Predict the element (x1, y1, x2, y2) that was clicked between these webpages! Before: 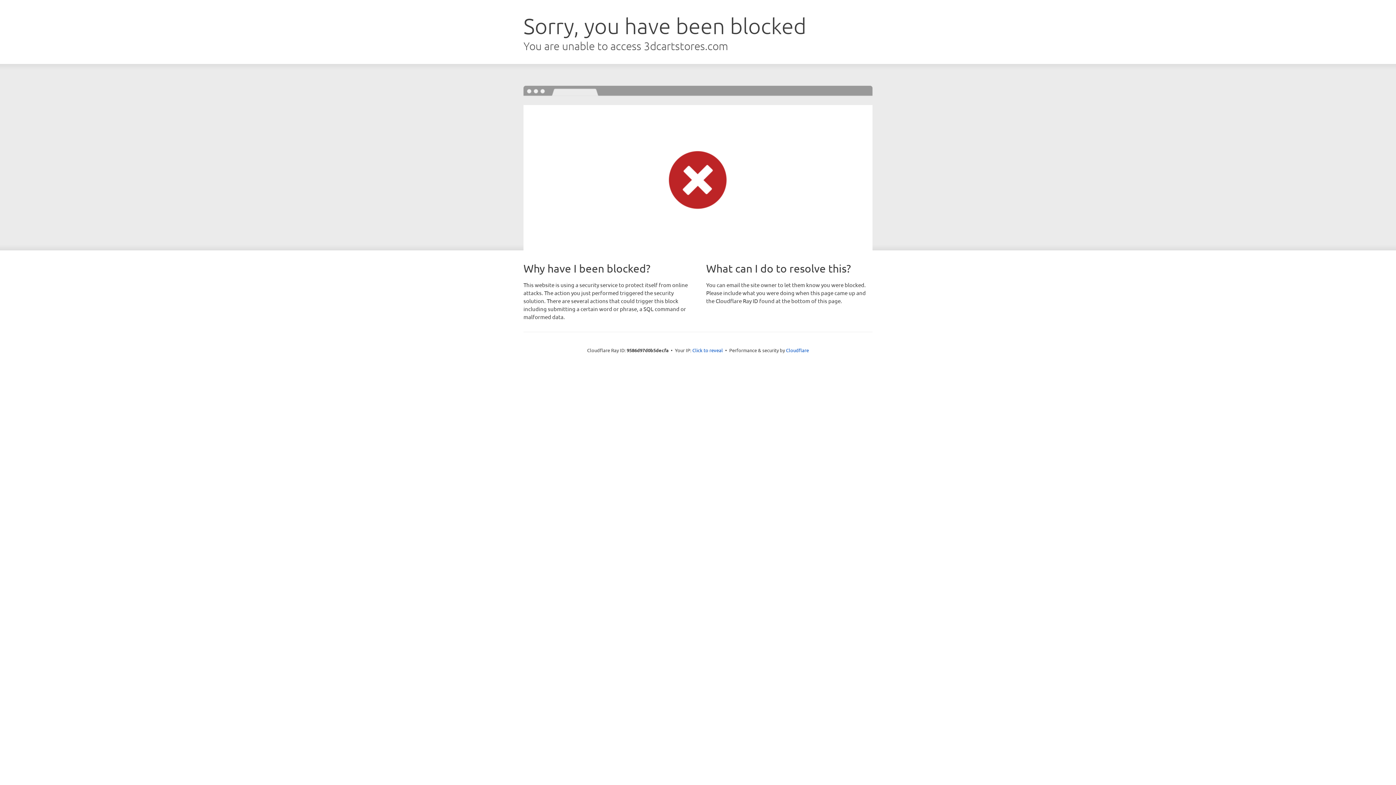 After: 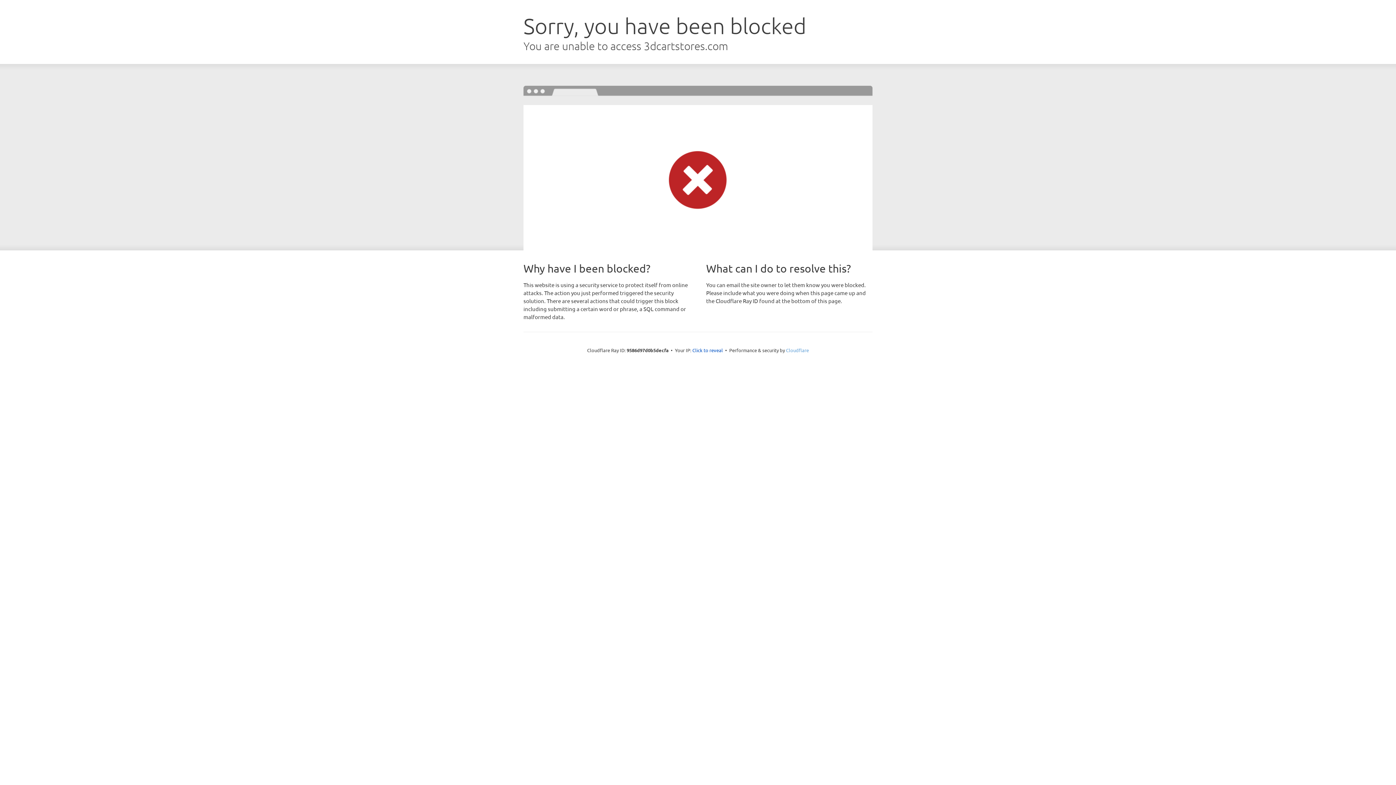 Action: label: Cloudflare bbox: (786, 347, 809, 353)